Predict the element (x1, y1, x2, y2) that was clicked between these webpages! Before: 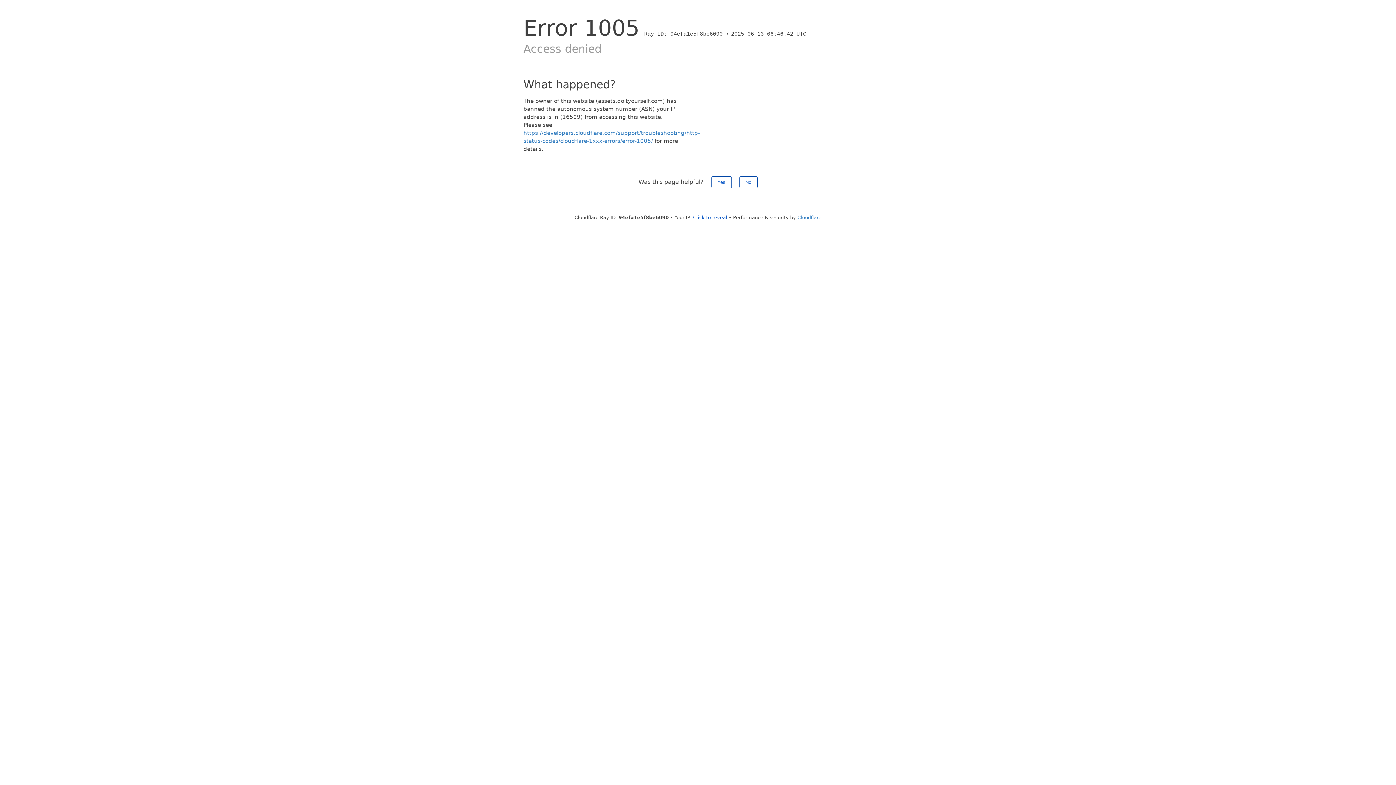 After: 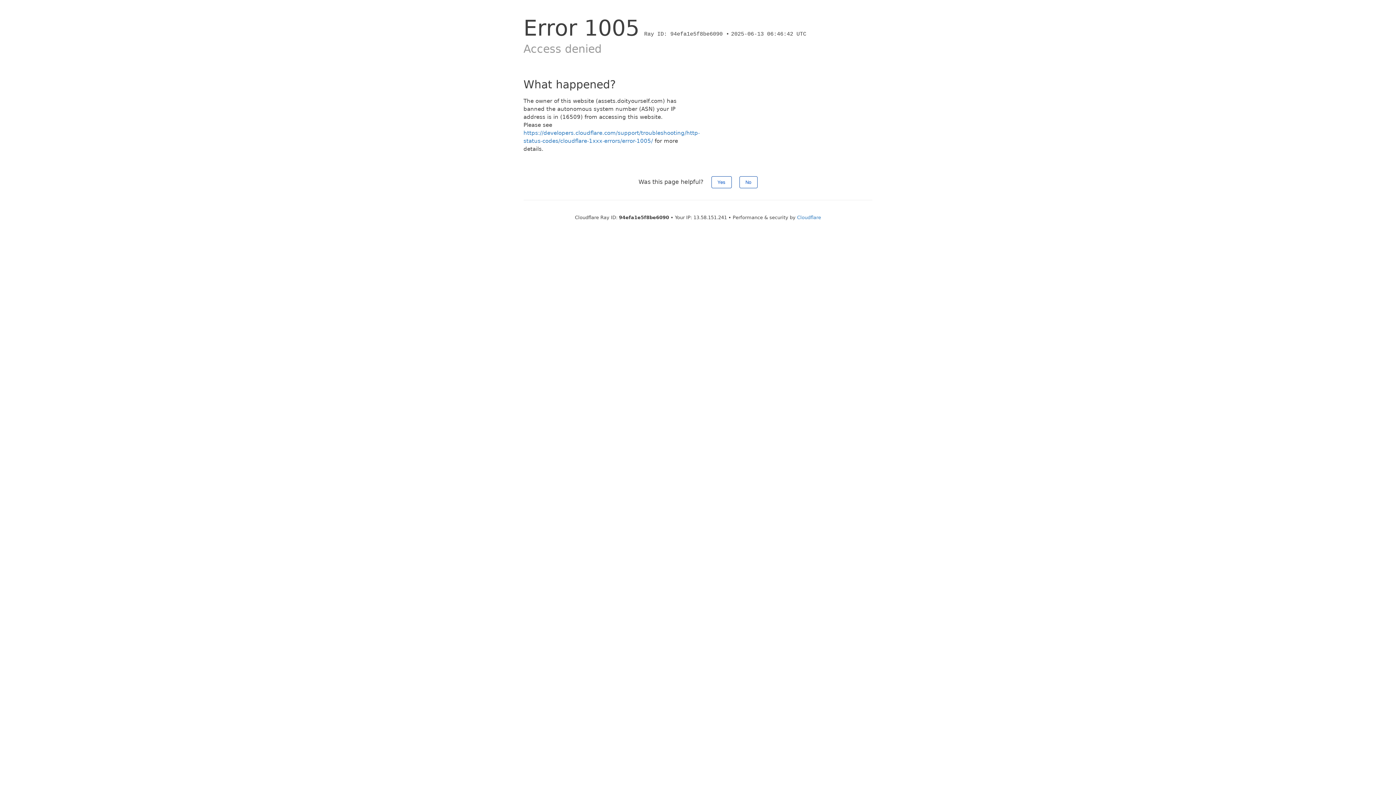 Action: label: Click to reveal bbox: (693, 214, 727, 220)